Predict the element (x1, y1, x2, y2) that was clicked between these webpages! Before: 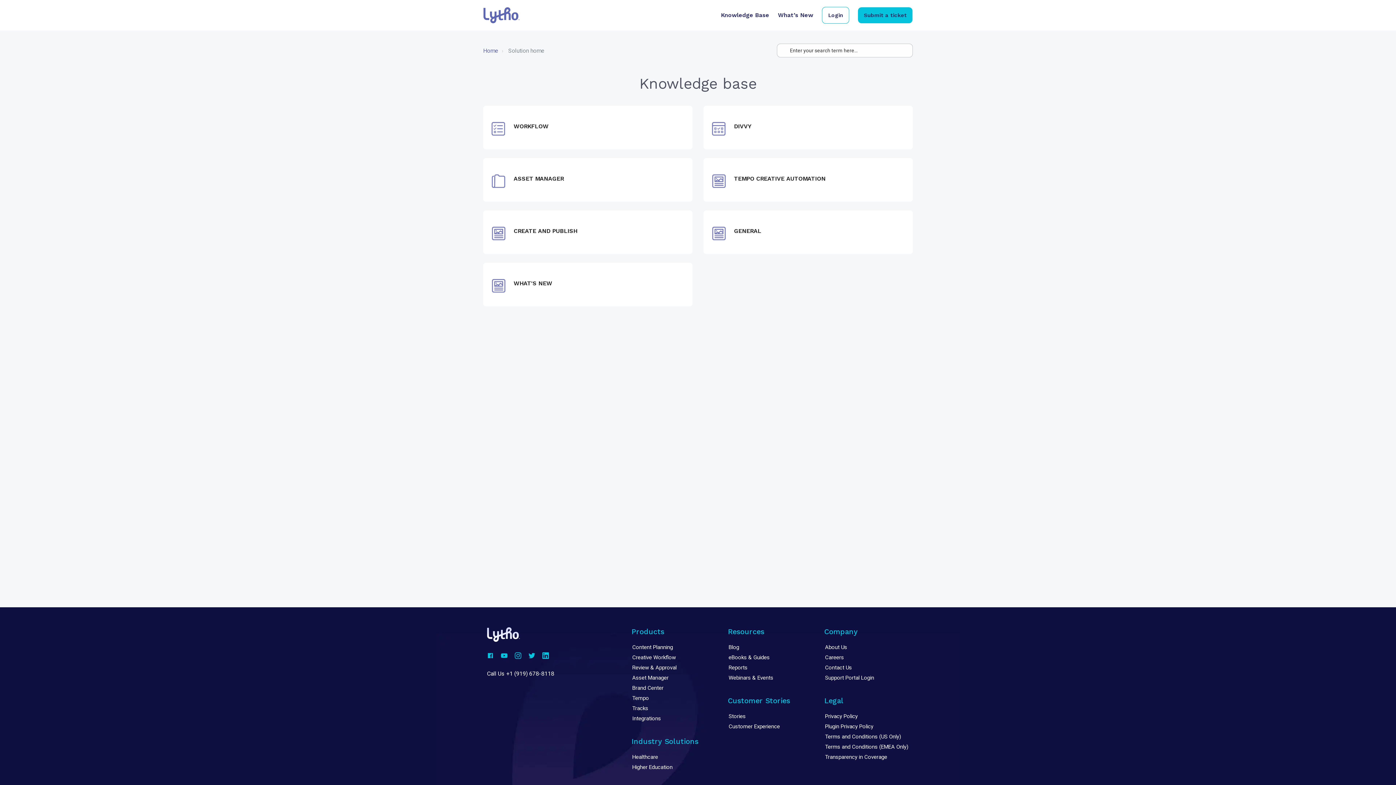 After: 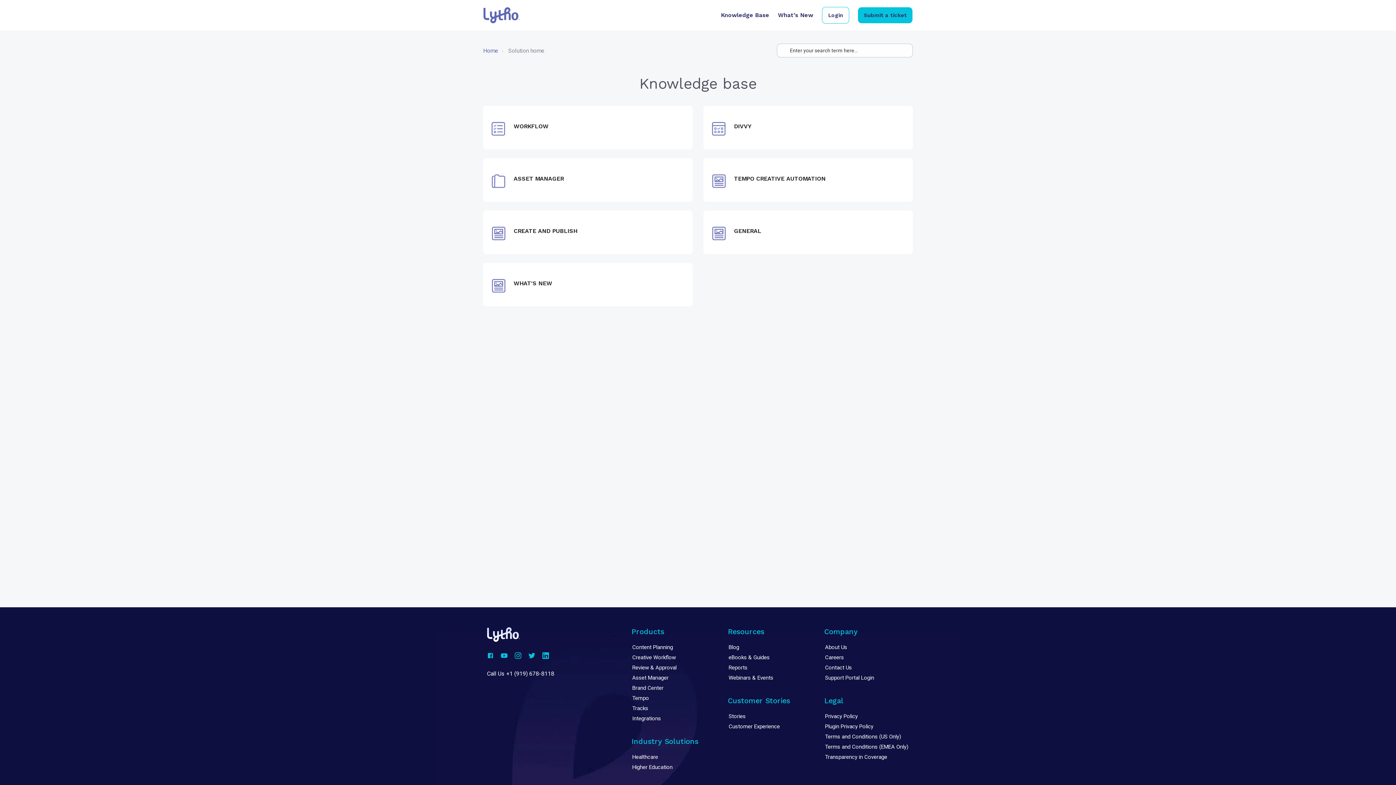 Action: label: Knowledge Base bbox: (721, 10, 769, 19)